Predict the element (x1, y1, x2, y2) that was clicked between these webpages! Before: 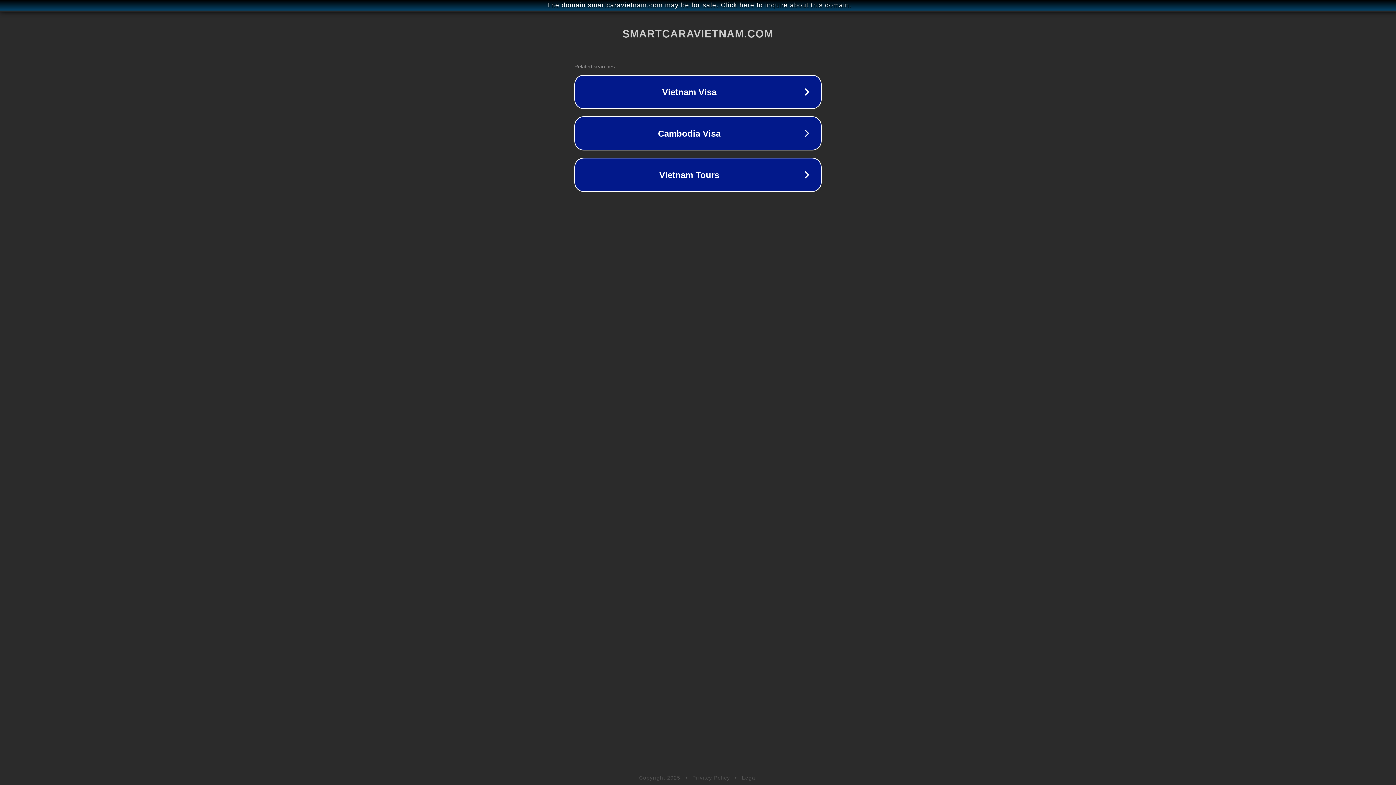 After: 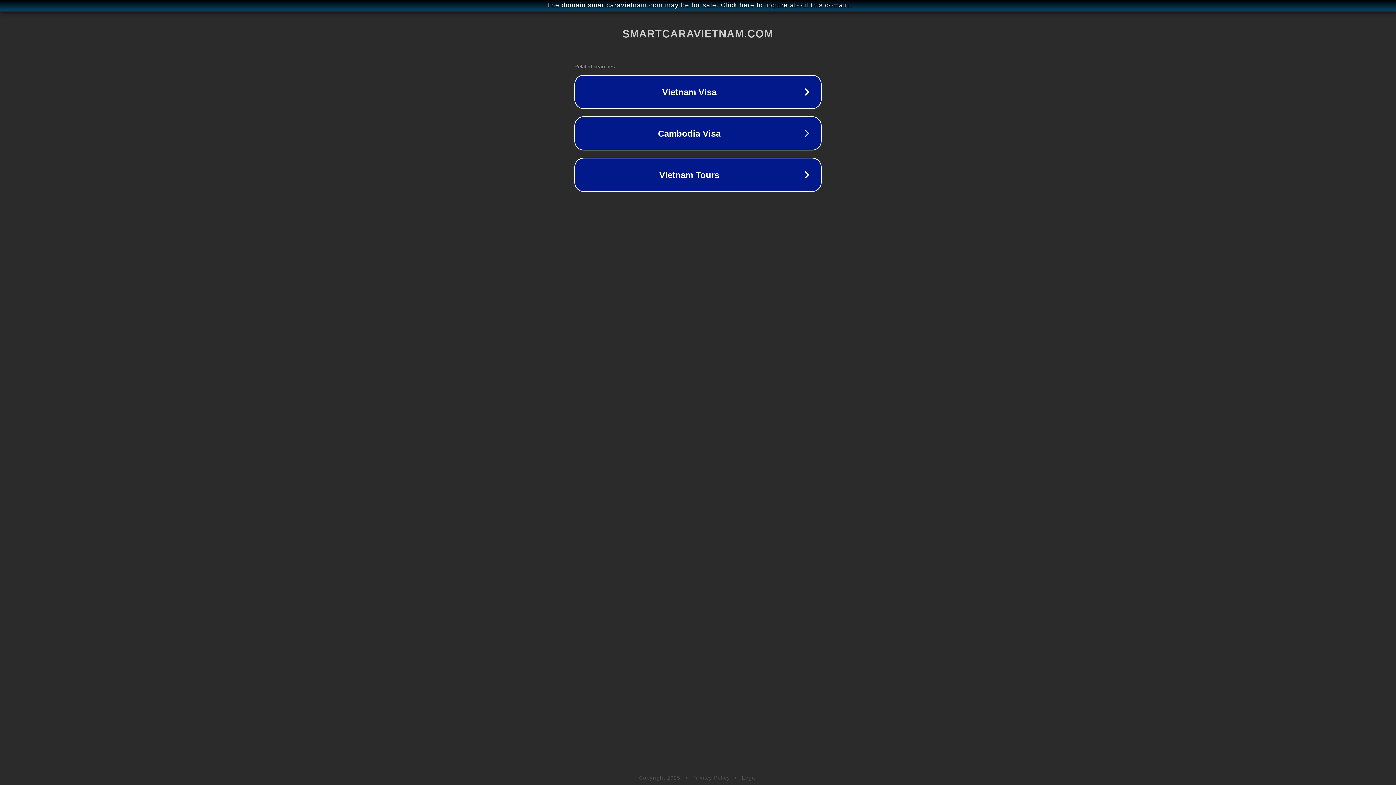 Action: bbox: (692, 775, 730, 781) label: Privacy Policy